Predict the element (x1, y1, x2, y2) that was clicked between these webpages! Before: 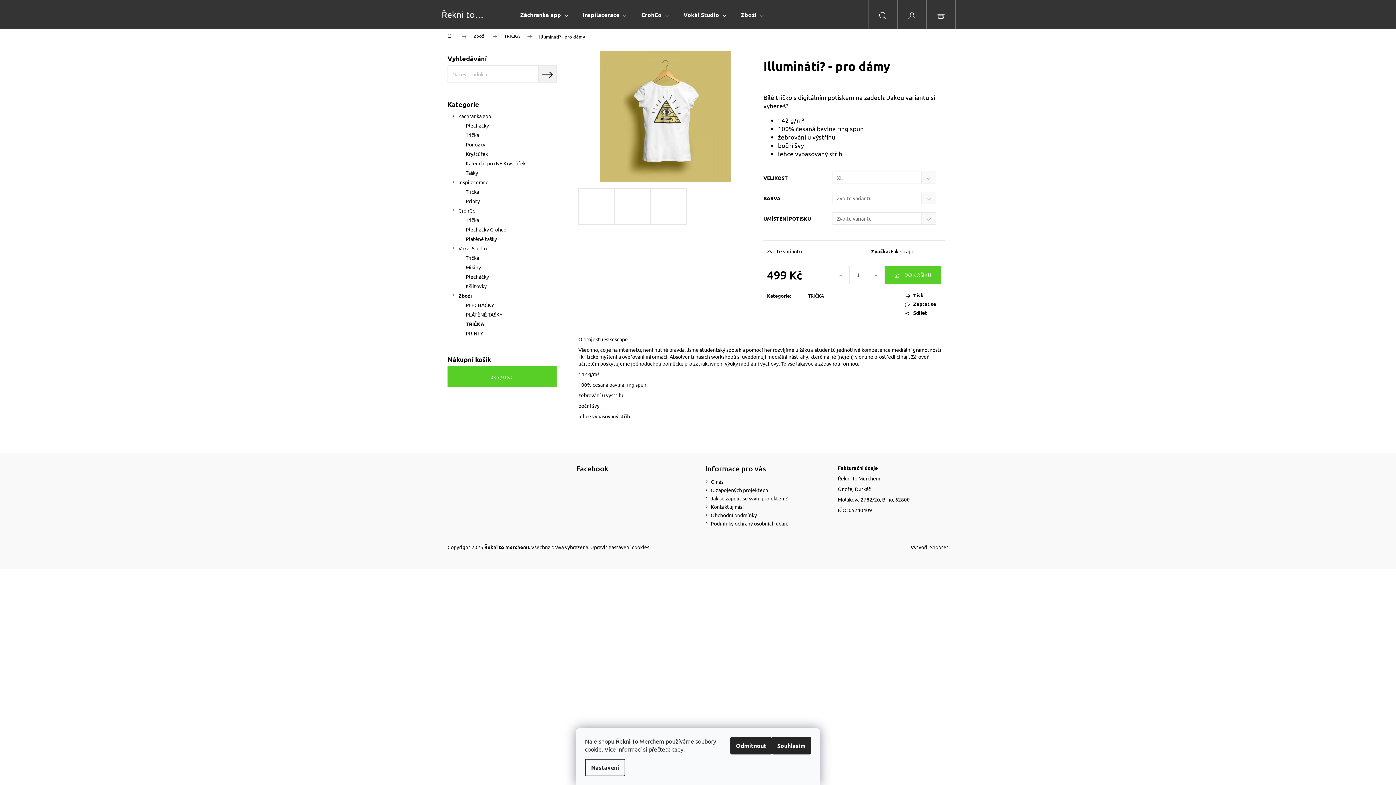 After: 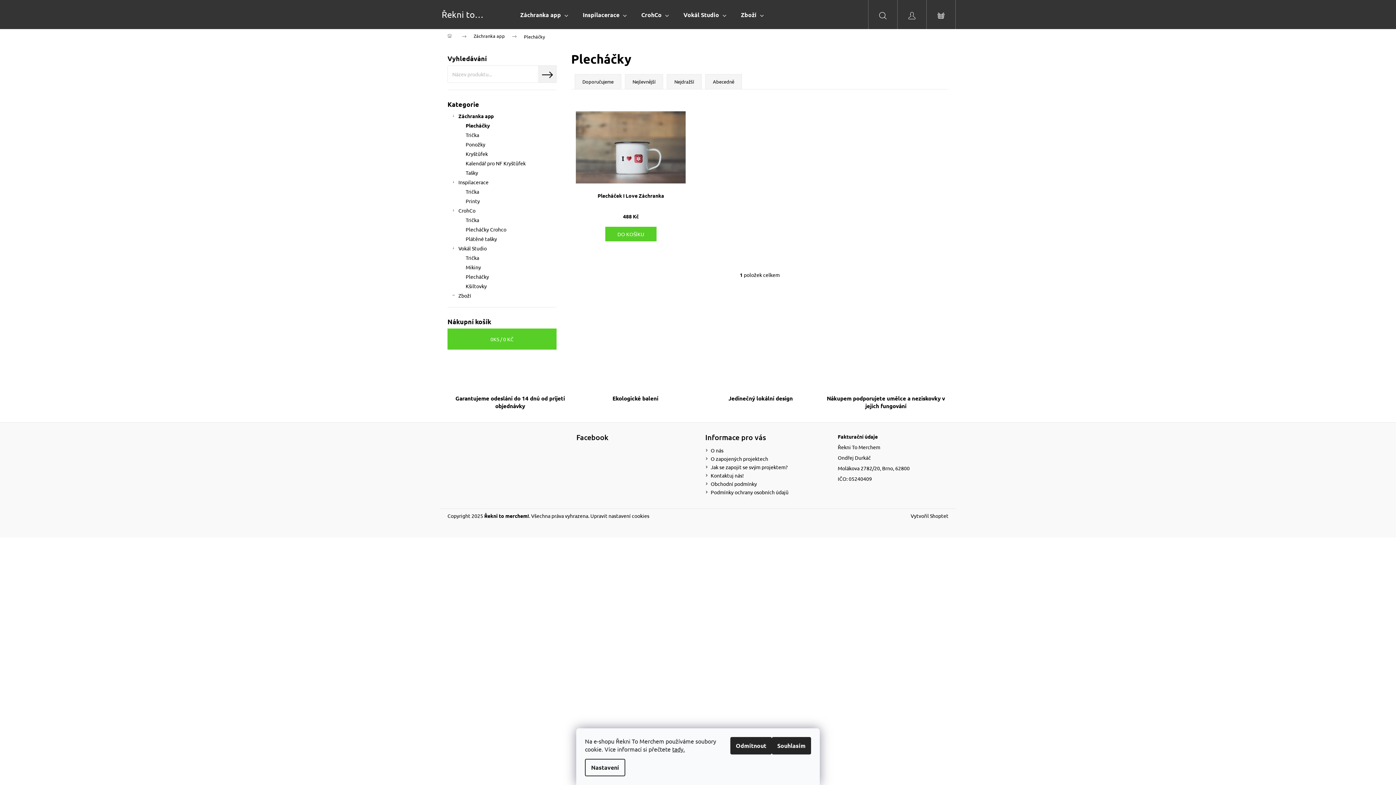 Action: bbox: (447, 120, 556, 130) label: Plecháčky